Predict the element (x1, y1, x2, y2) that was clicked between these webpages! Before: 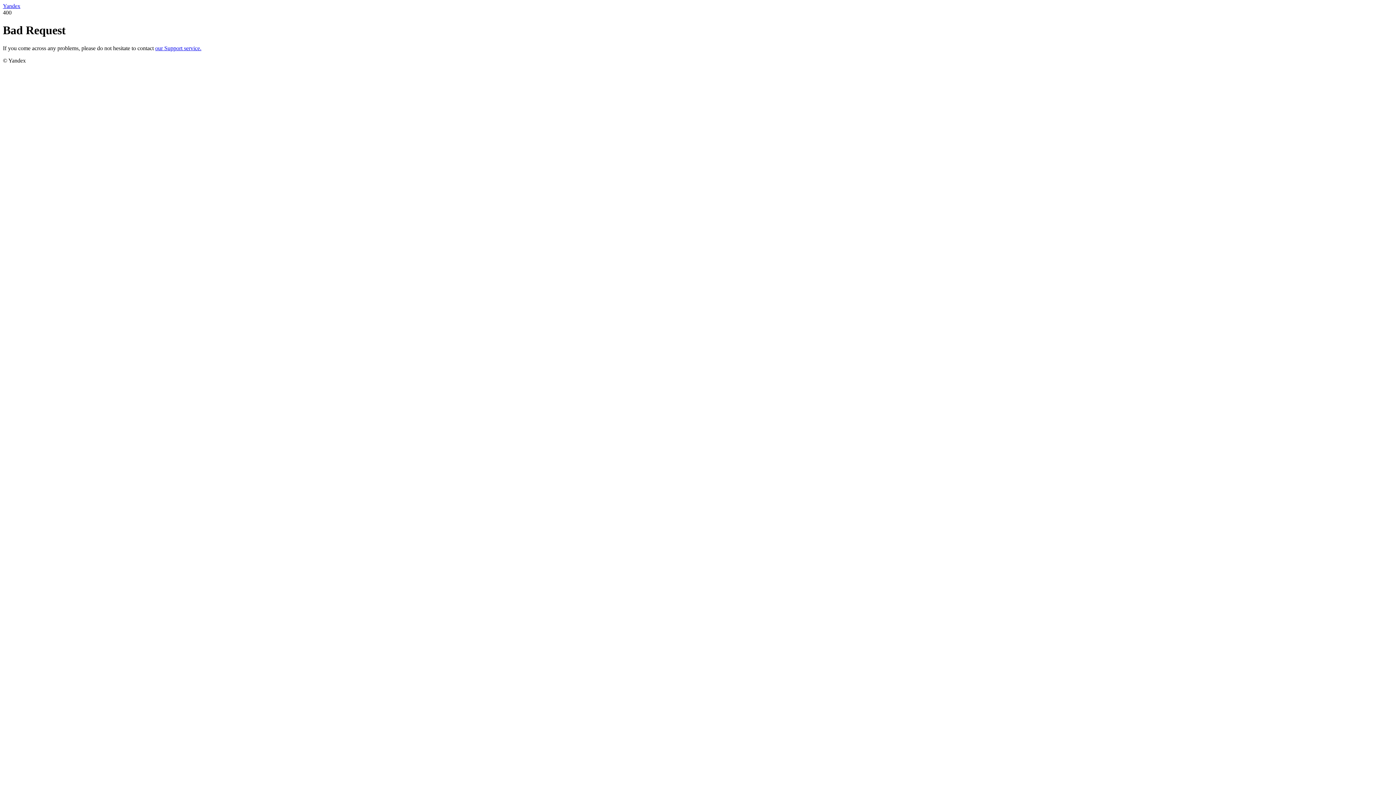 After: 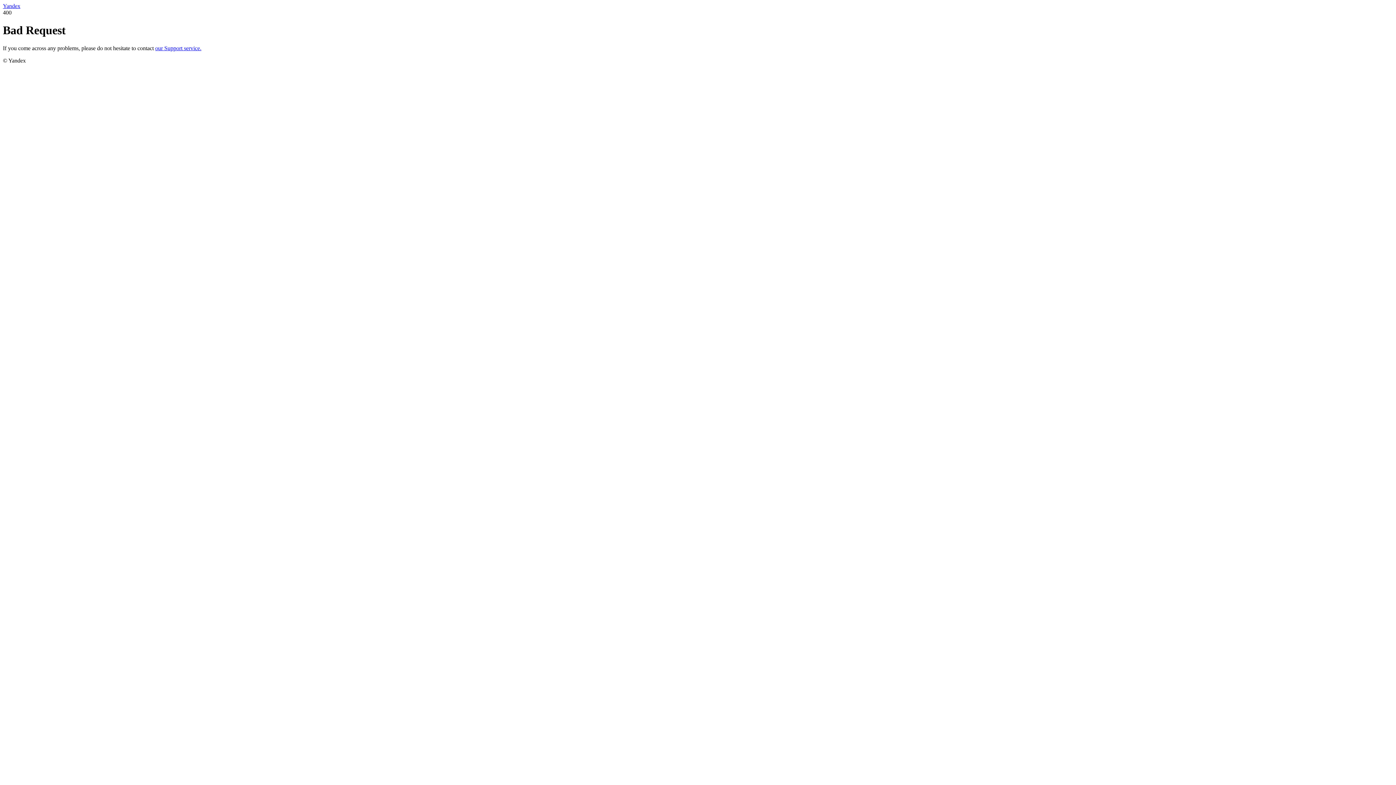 Action: label: our Support service. bbox: (155, 45, 201, 51)